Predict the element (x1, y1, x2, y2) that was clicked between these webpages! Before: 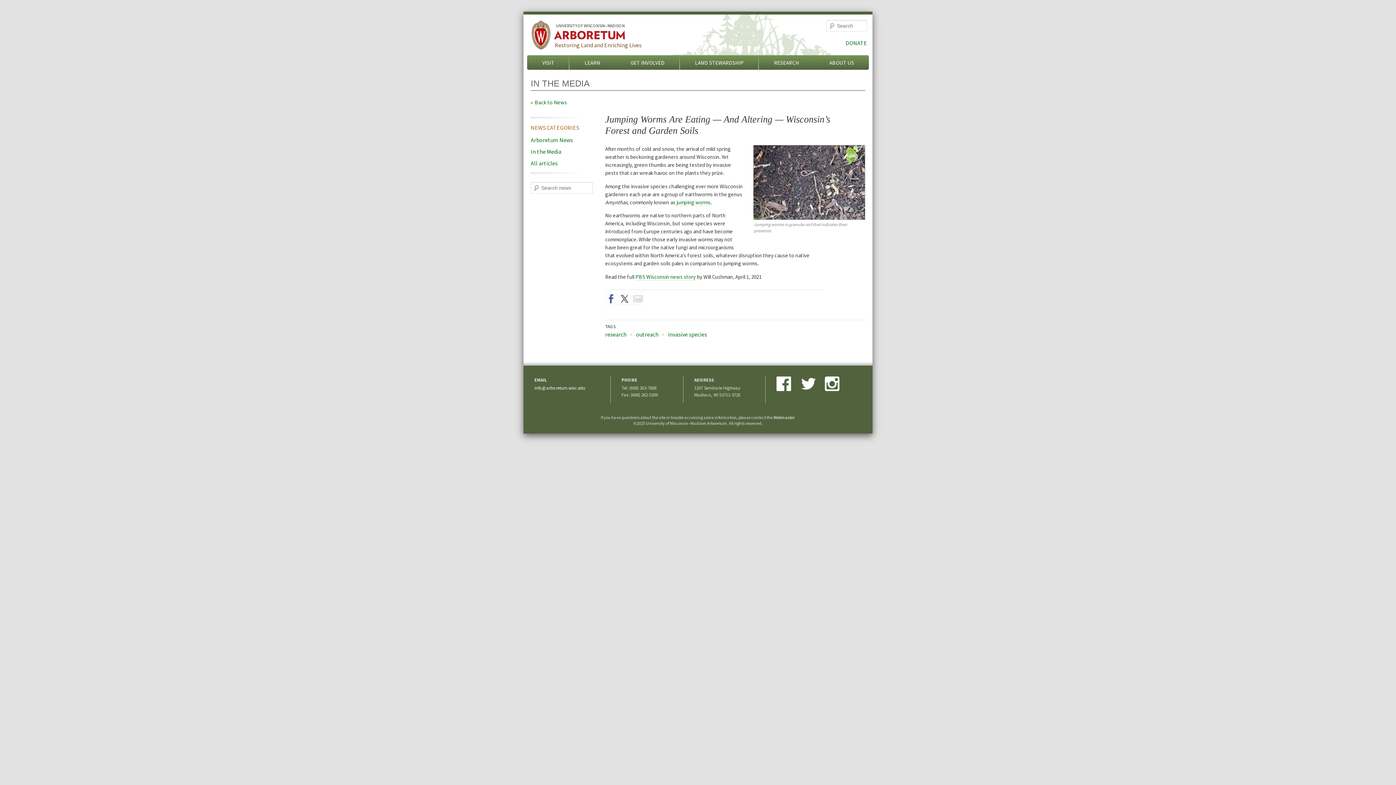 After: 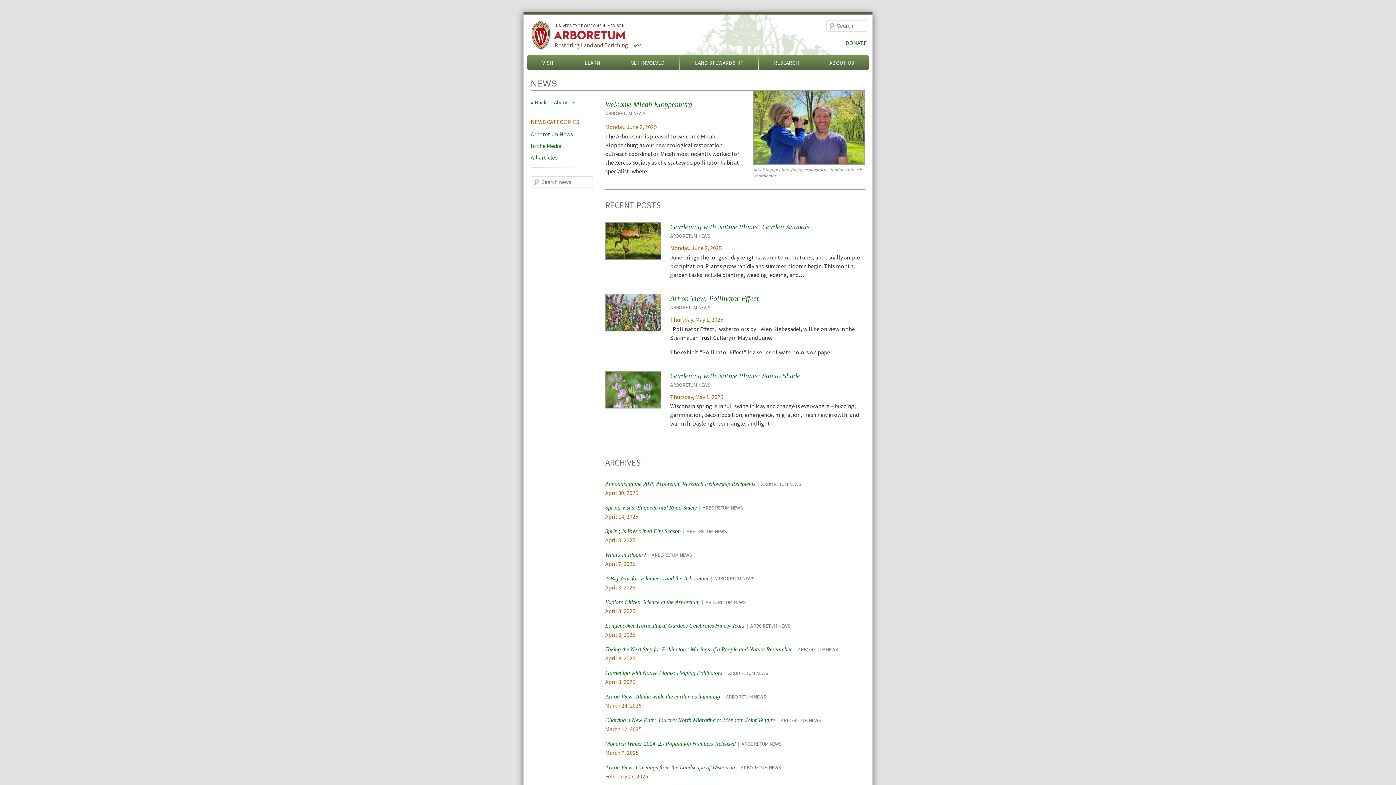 Action: label: Back to News bbox: (530, 98, 567, 105)